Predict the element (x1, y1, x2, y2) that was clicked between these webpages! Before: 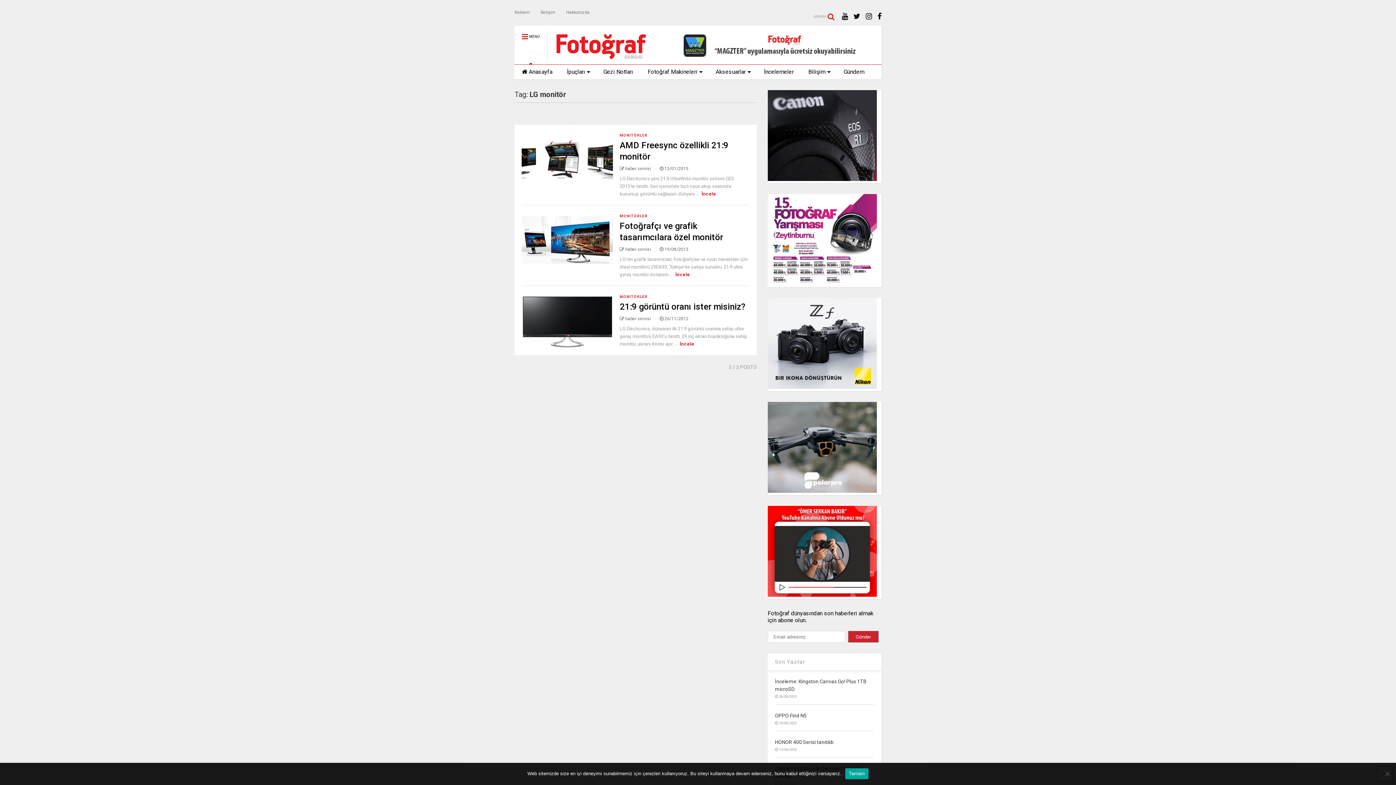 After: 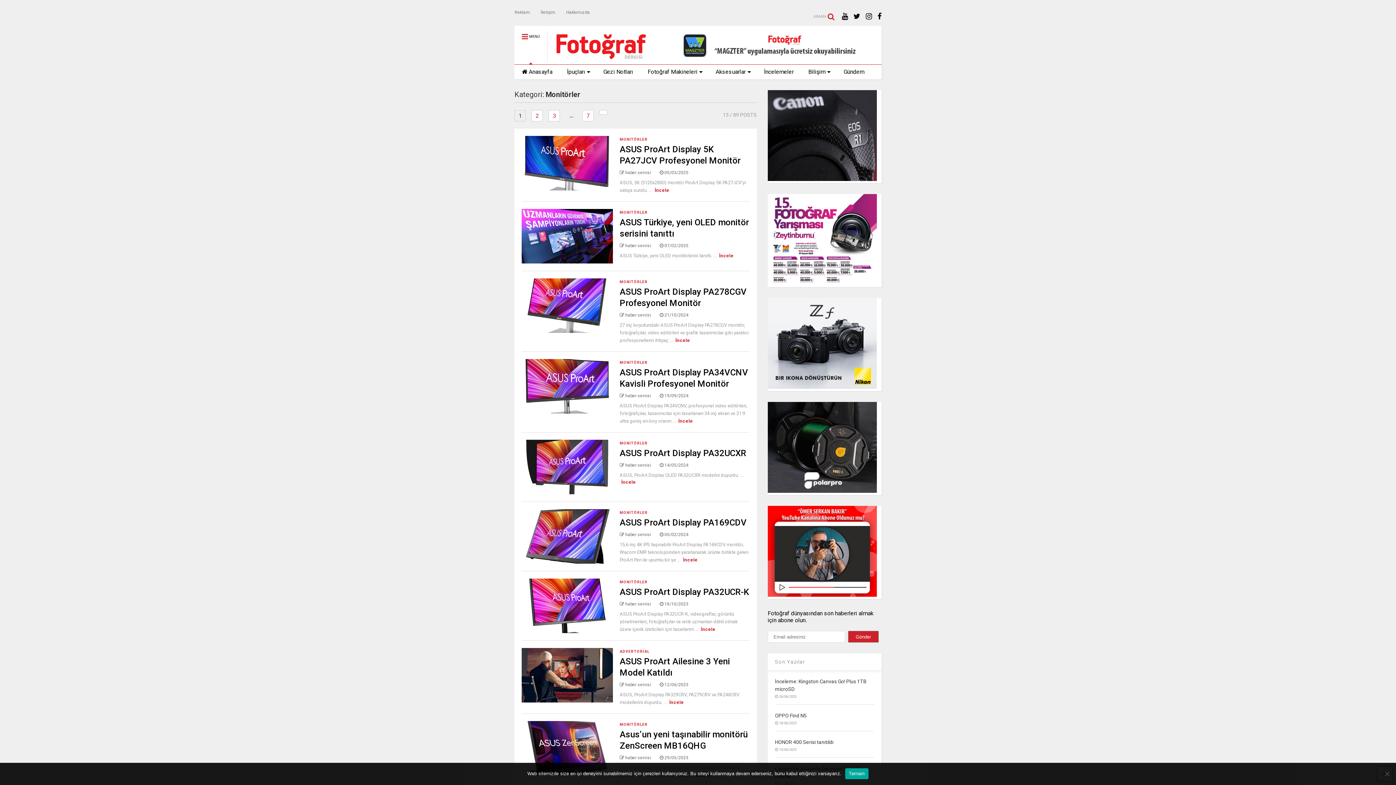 Action: label: MONİTÖRLER bbox: (619, 213, 647, 218)